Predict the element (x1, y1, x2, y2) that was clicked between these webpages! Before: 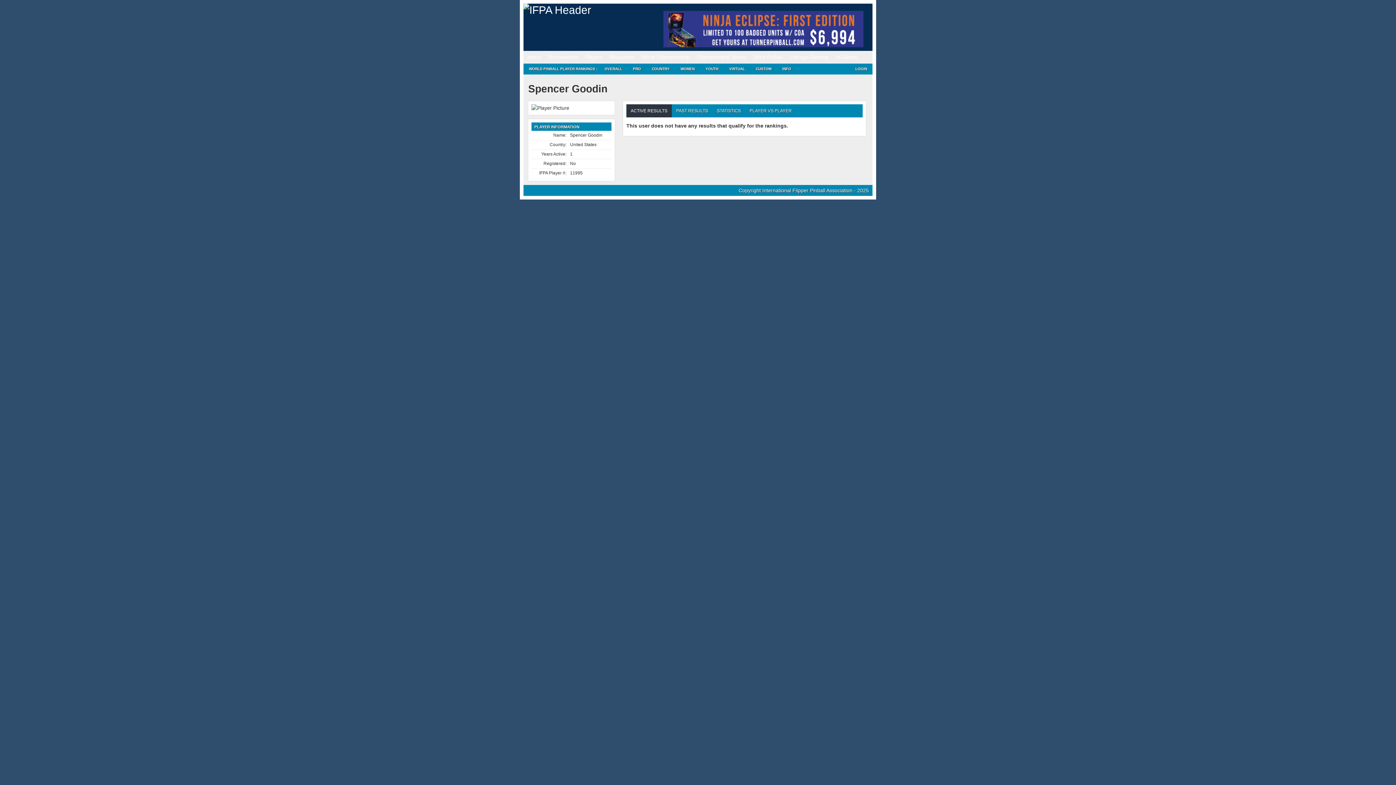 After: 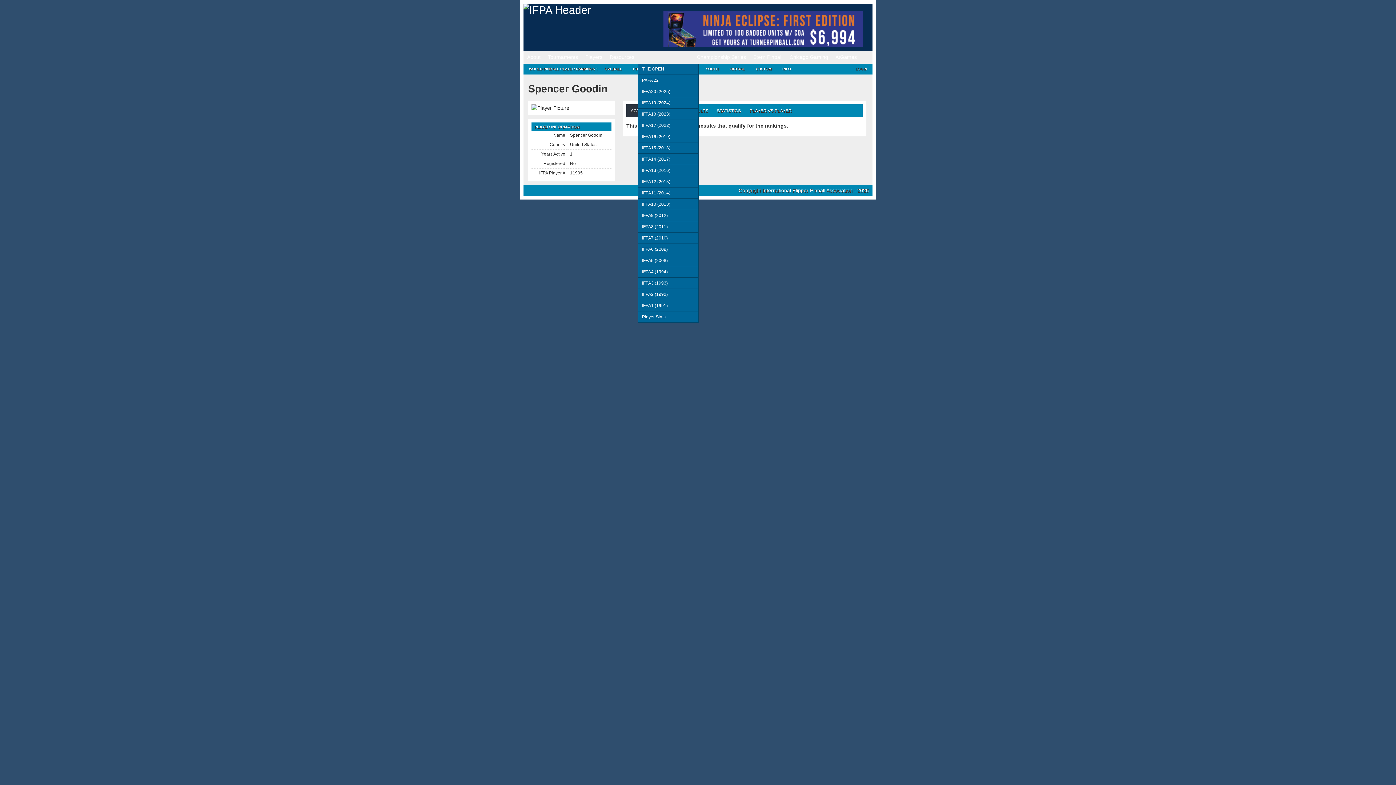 Action: label: World Championship bbox: (638, 50, 693, 63)